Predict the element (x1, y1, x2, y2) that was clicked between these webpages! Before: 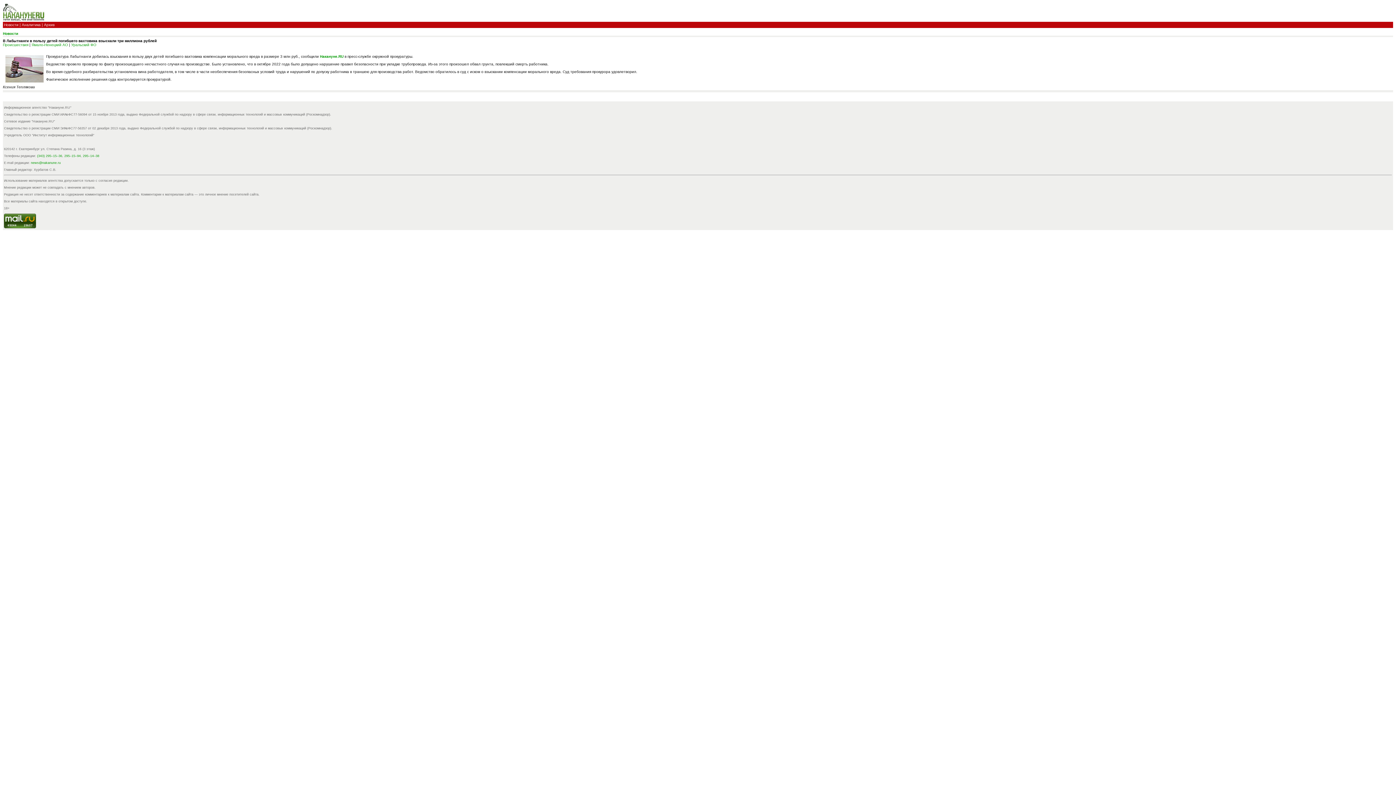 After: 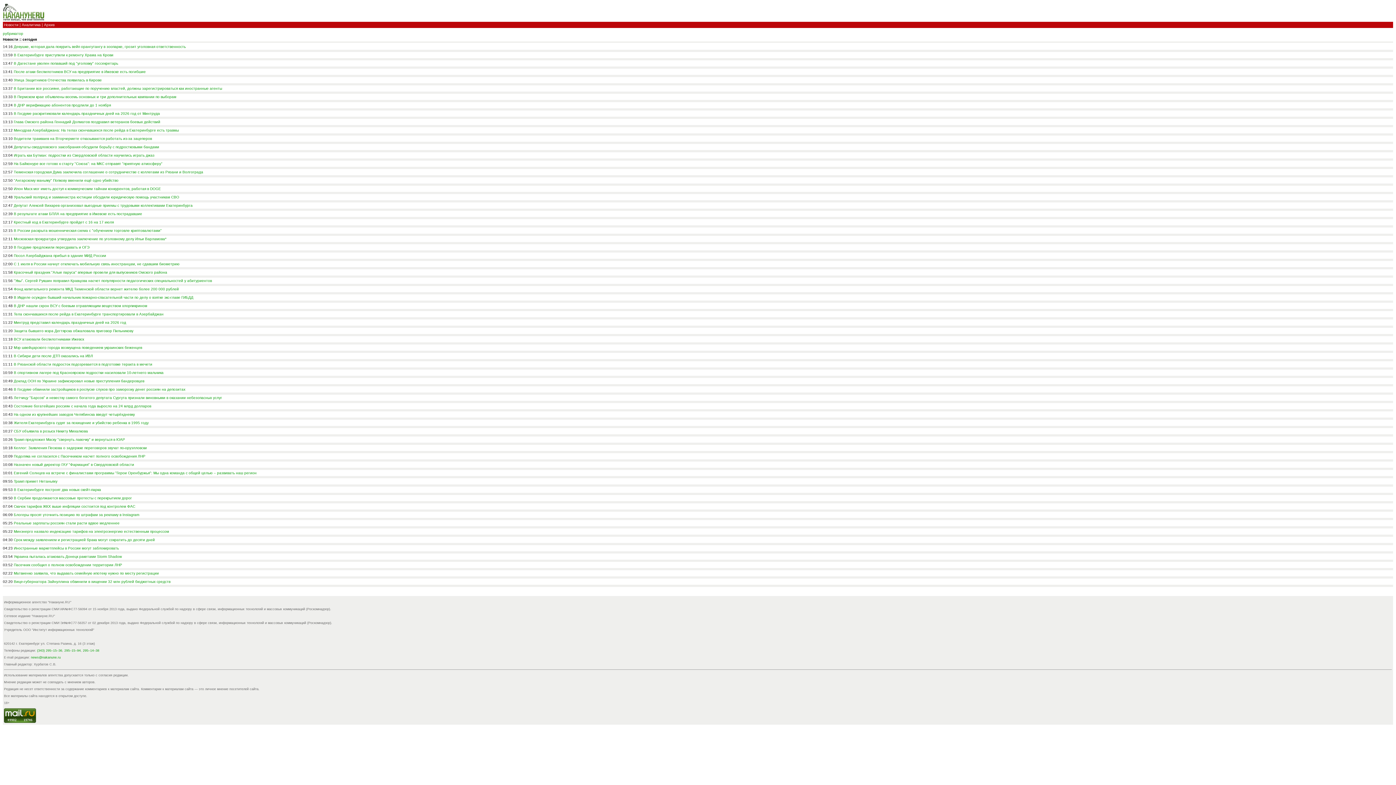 Action: bbox: (2, 31, 18, 35) label: Новости